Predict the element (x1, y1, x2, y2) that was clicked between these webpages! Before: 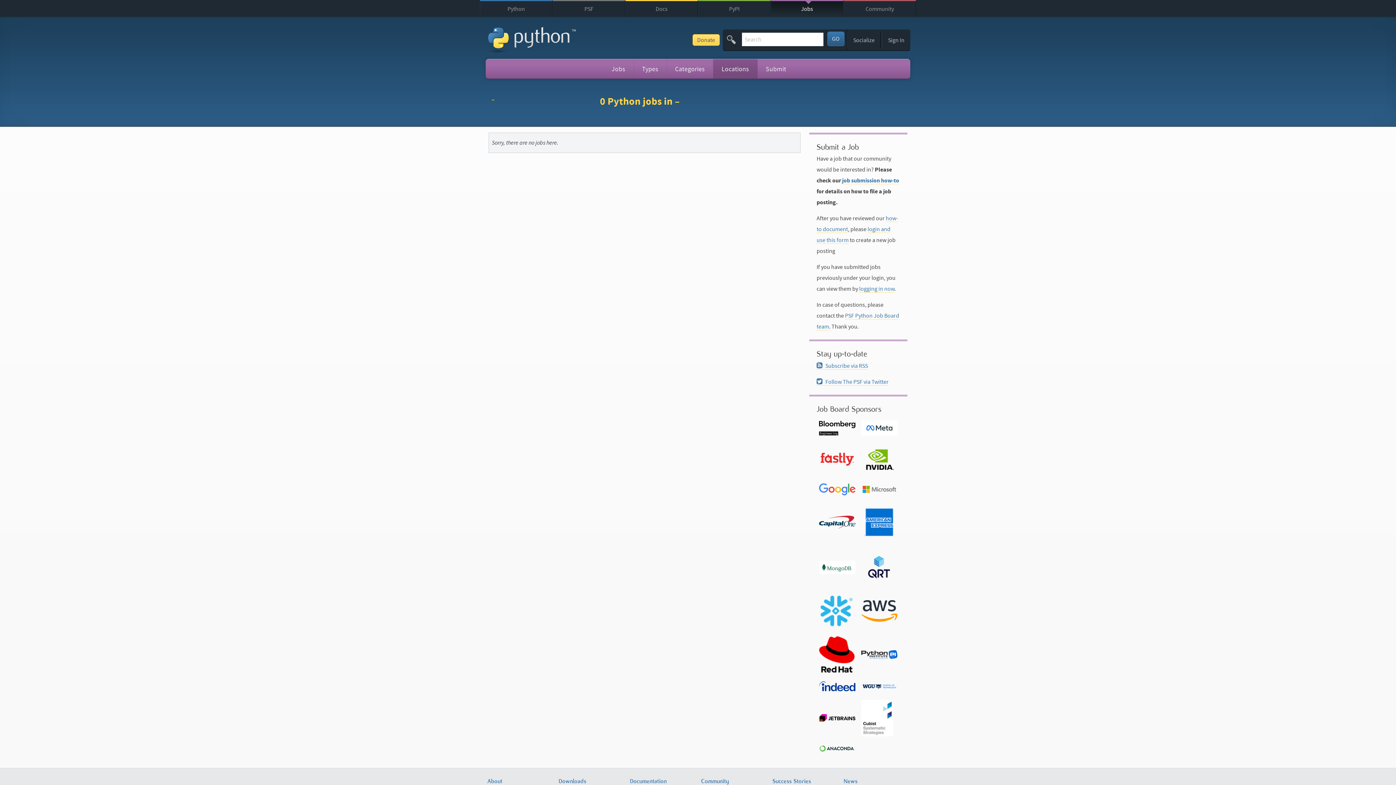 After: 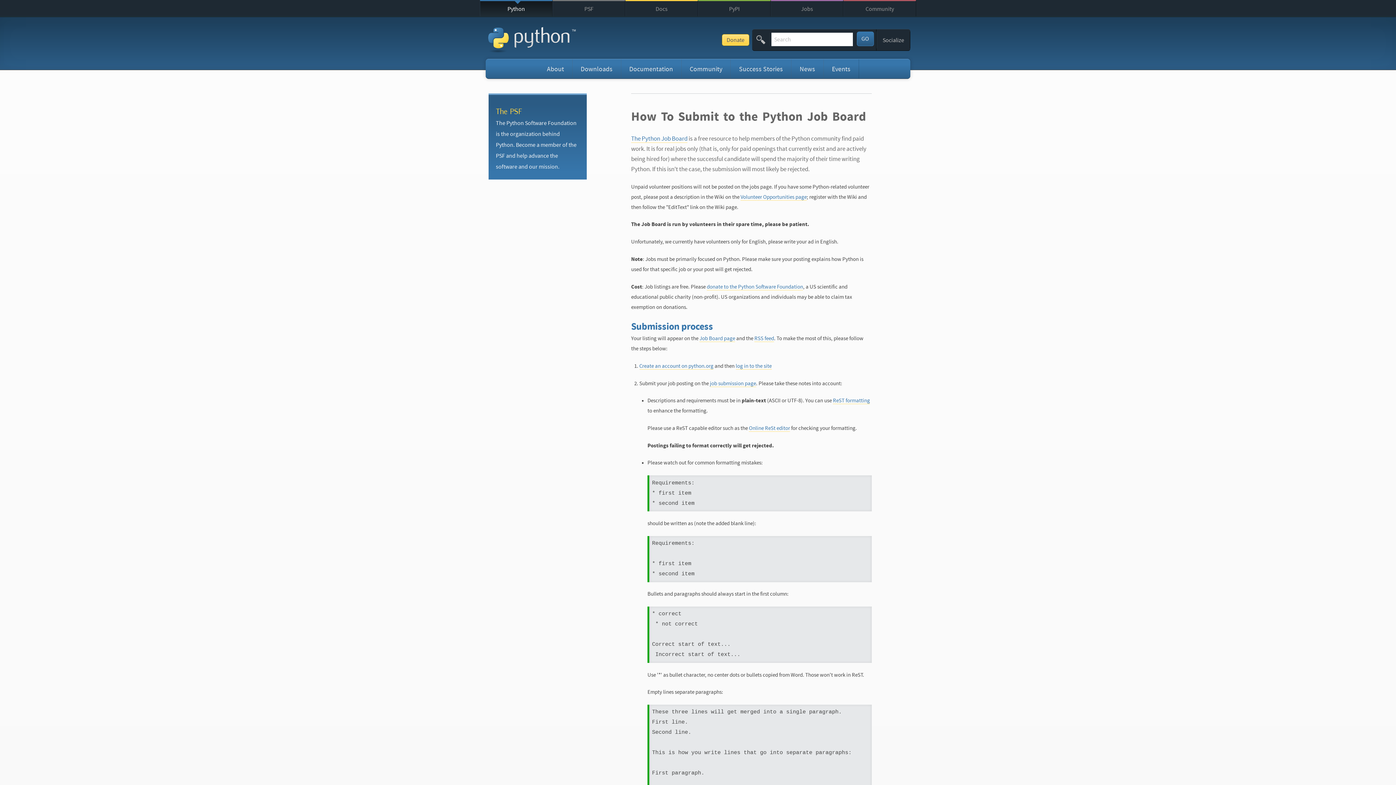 Action: label: job submission how-to bbox: (842, 177, 899, 184)